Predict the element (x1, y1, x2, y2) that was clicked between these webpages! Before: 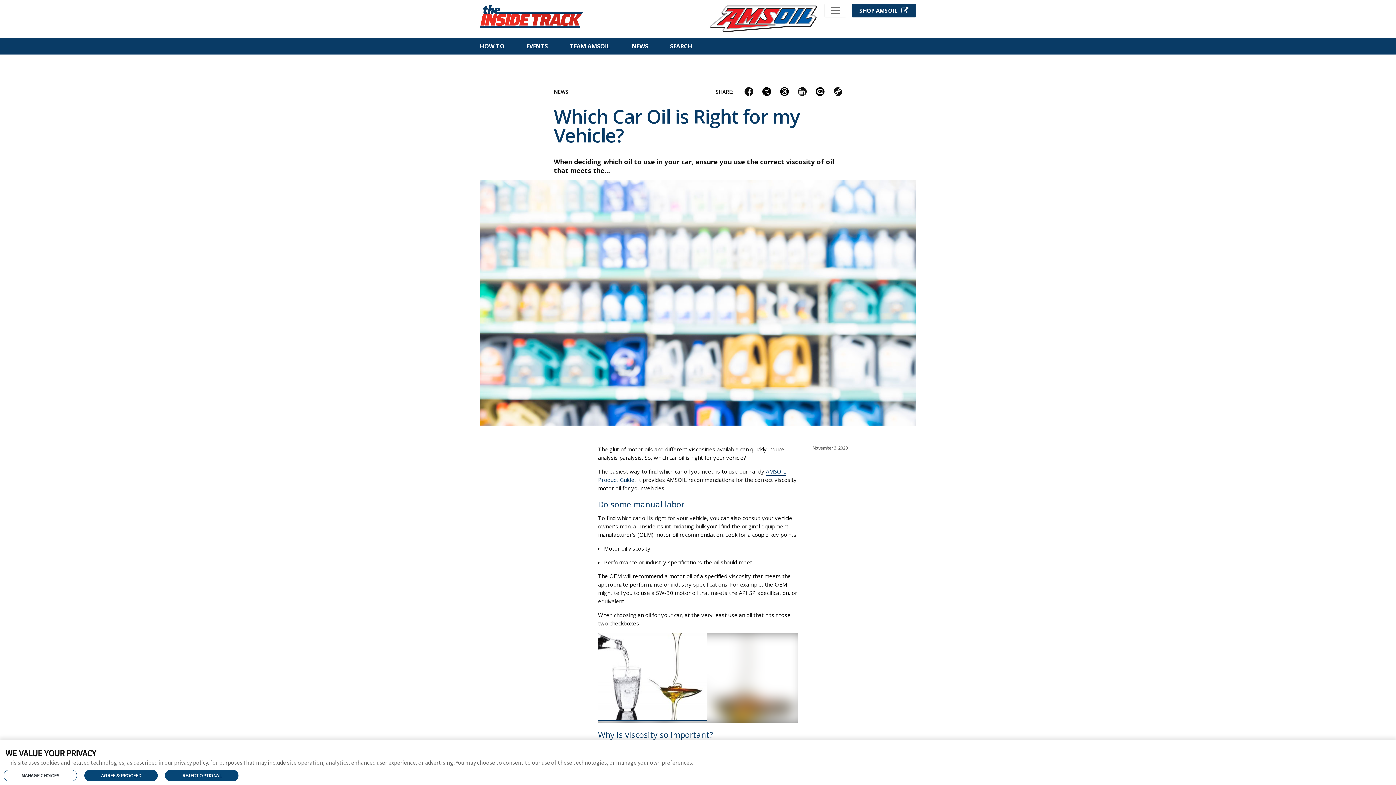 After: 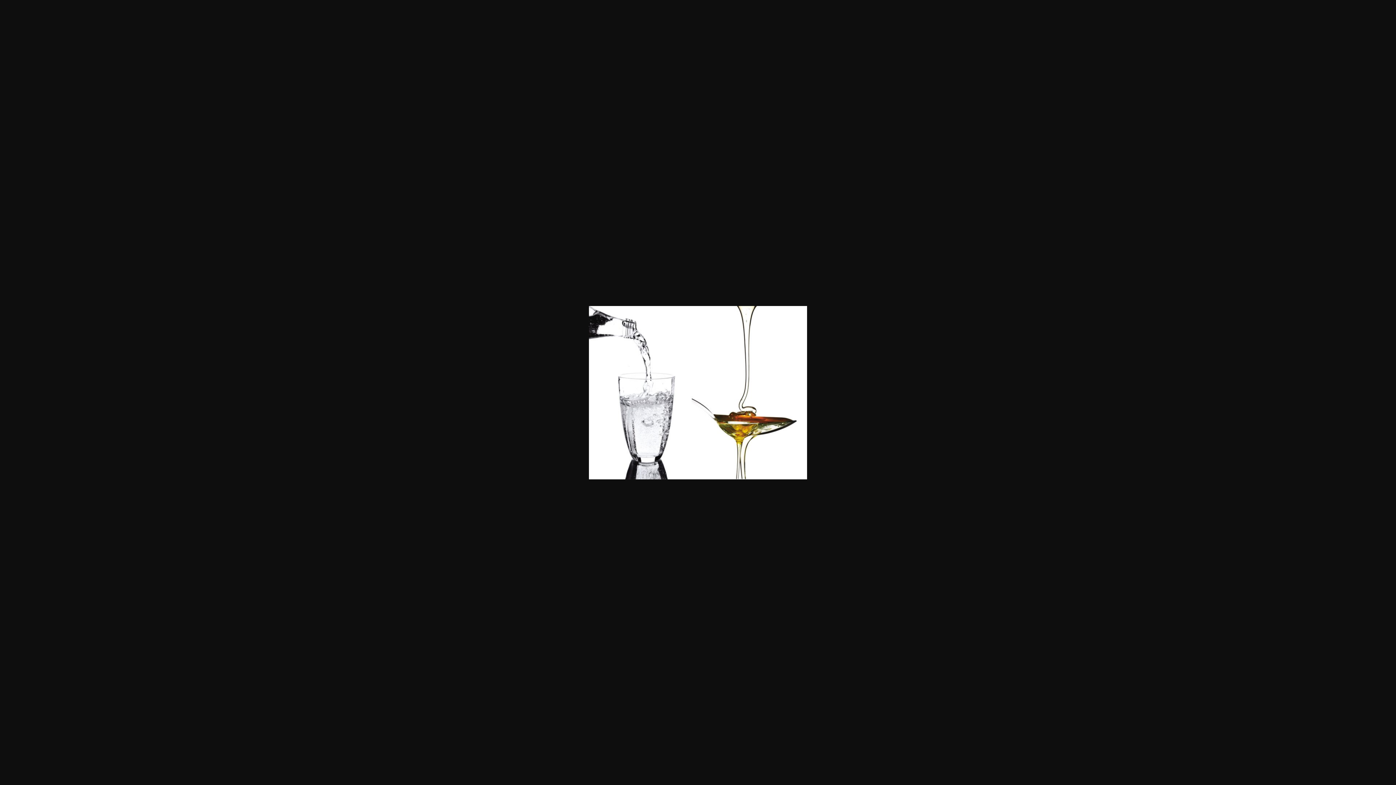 Action: bbox: (598, 633, 707, 721)